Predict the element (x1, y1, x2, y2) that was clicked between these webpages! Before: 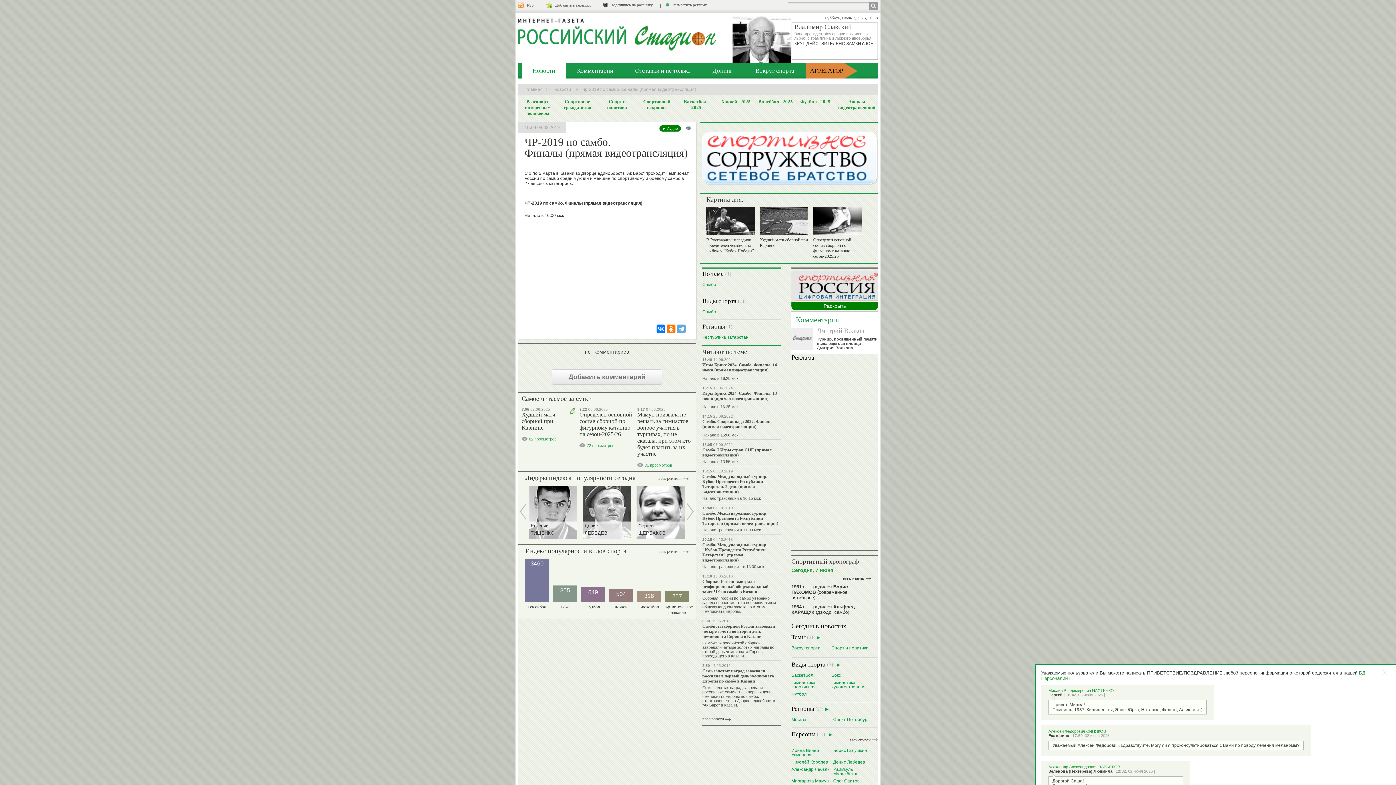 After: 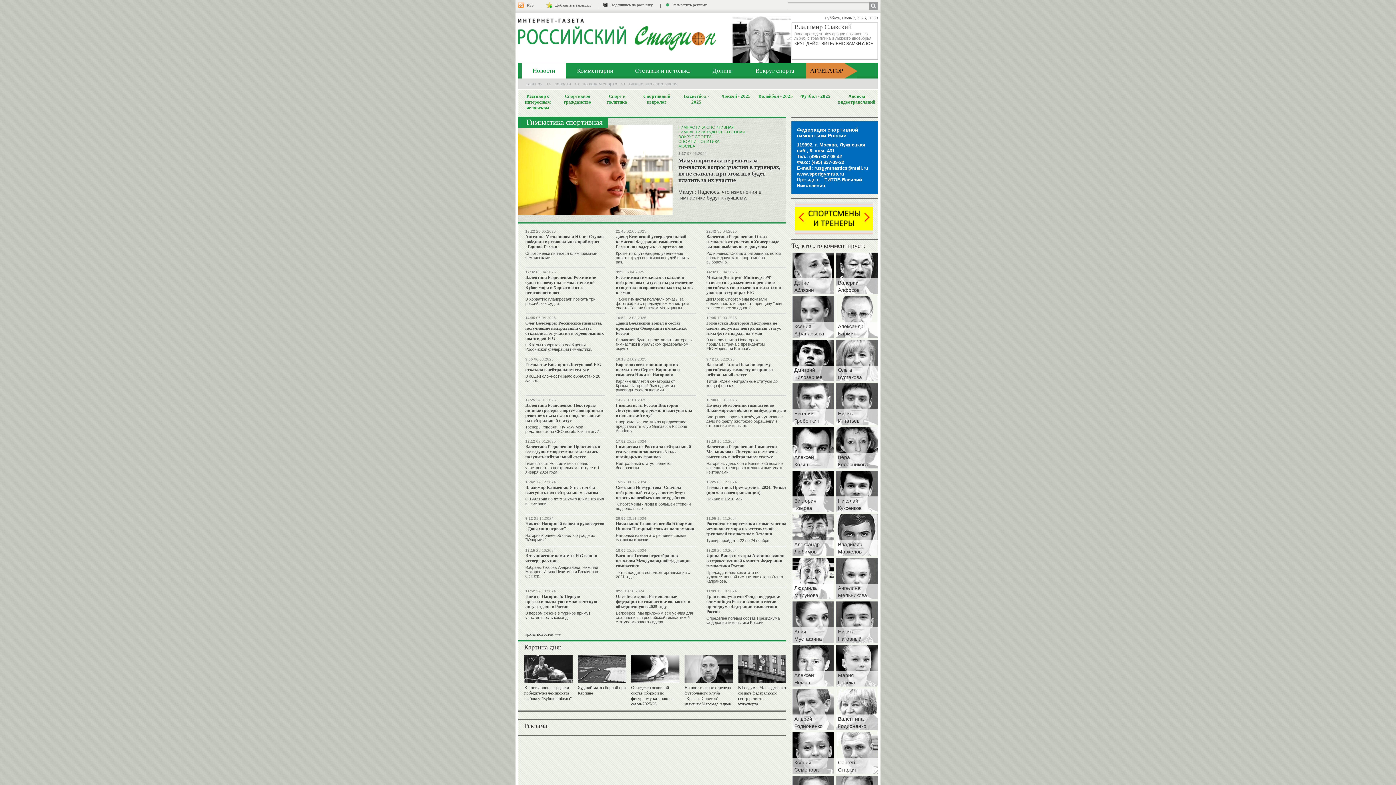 Action: label: Гимнастика спортивная bbox: (791, 677, 831, 689)